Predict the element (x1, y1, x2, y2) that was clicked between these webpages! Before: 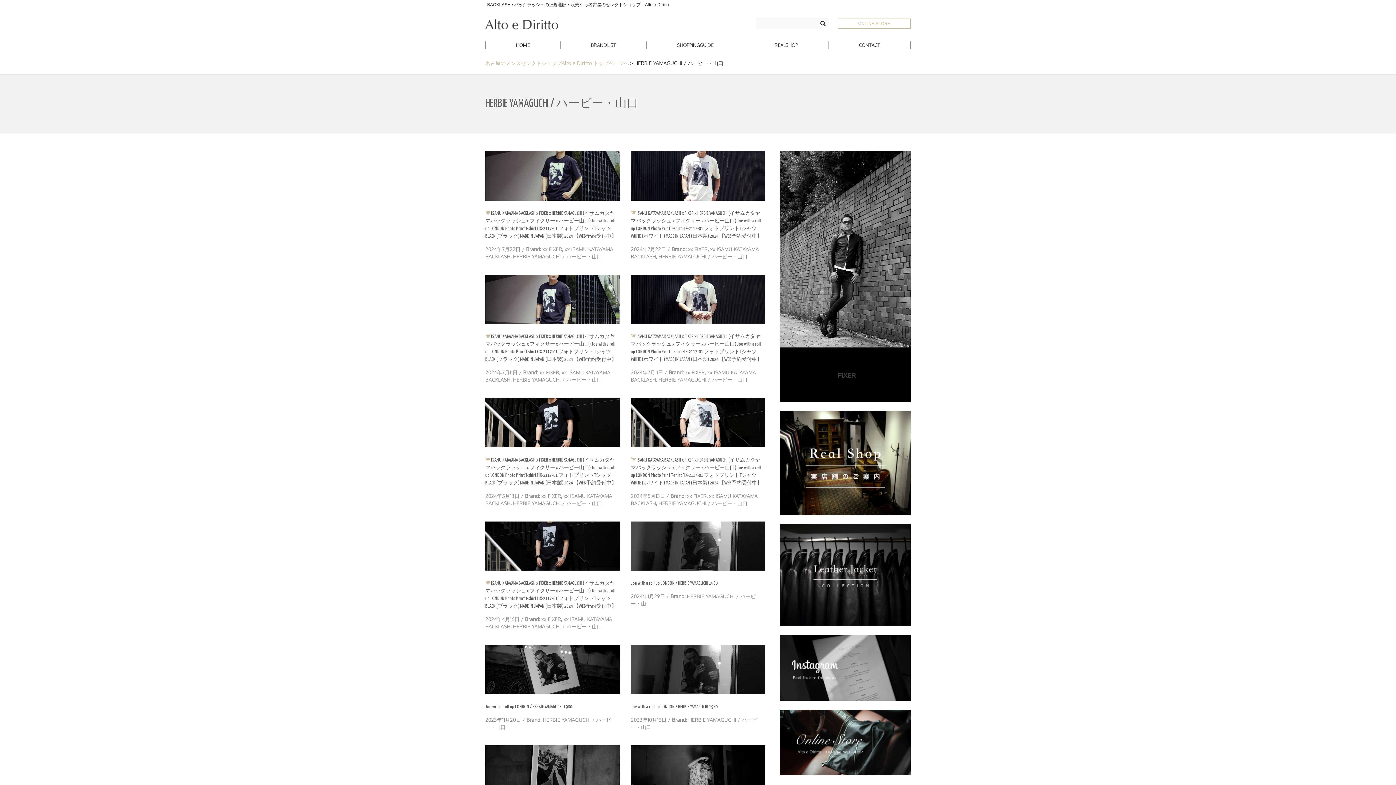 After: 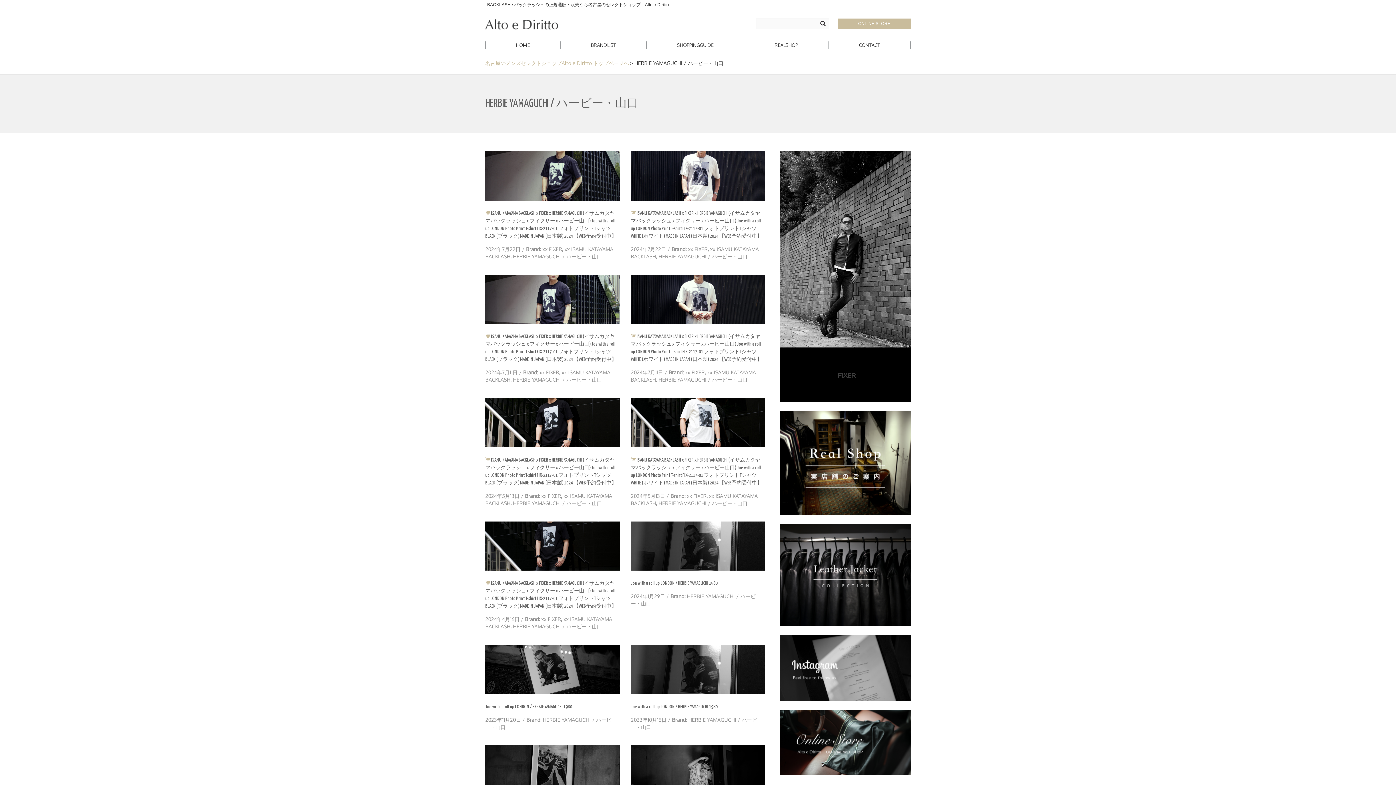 Action: bbox: (838, 18, 910, 28) label: ONLINE STORE